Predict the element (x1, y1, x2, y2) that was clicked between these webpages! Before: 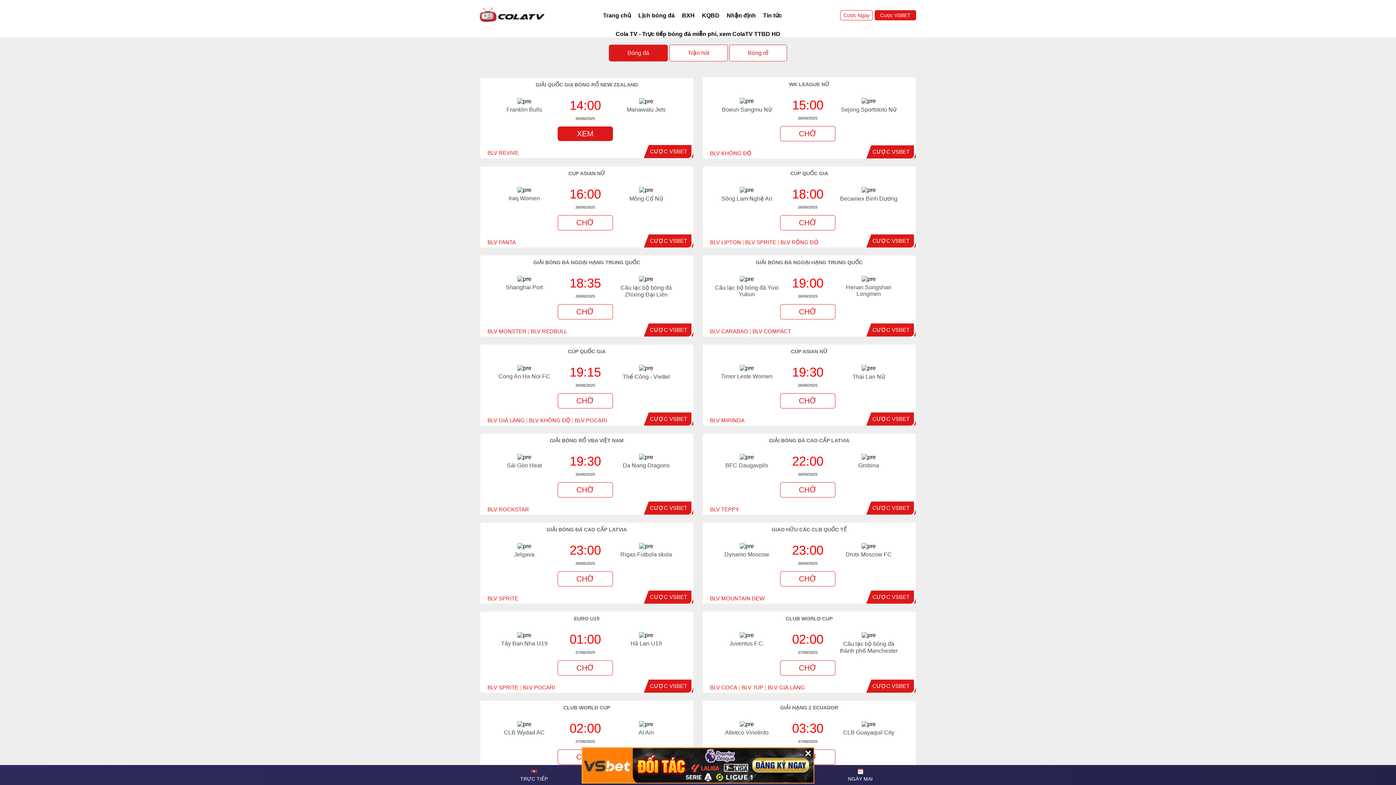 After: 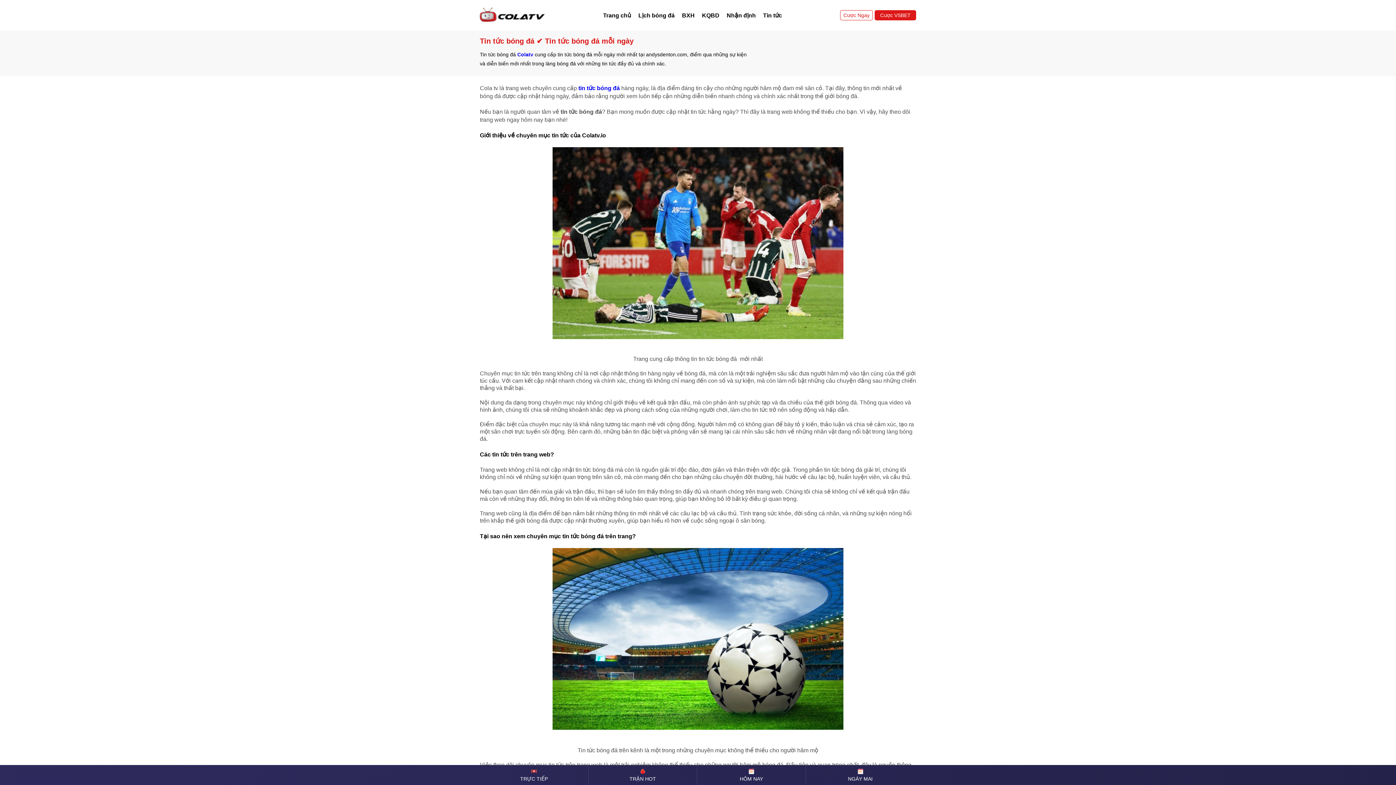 Action: label: Tin tức bbox: (759, 9, 785, 21)